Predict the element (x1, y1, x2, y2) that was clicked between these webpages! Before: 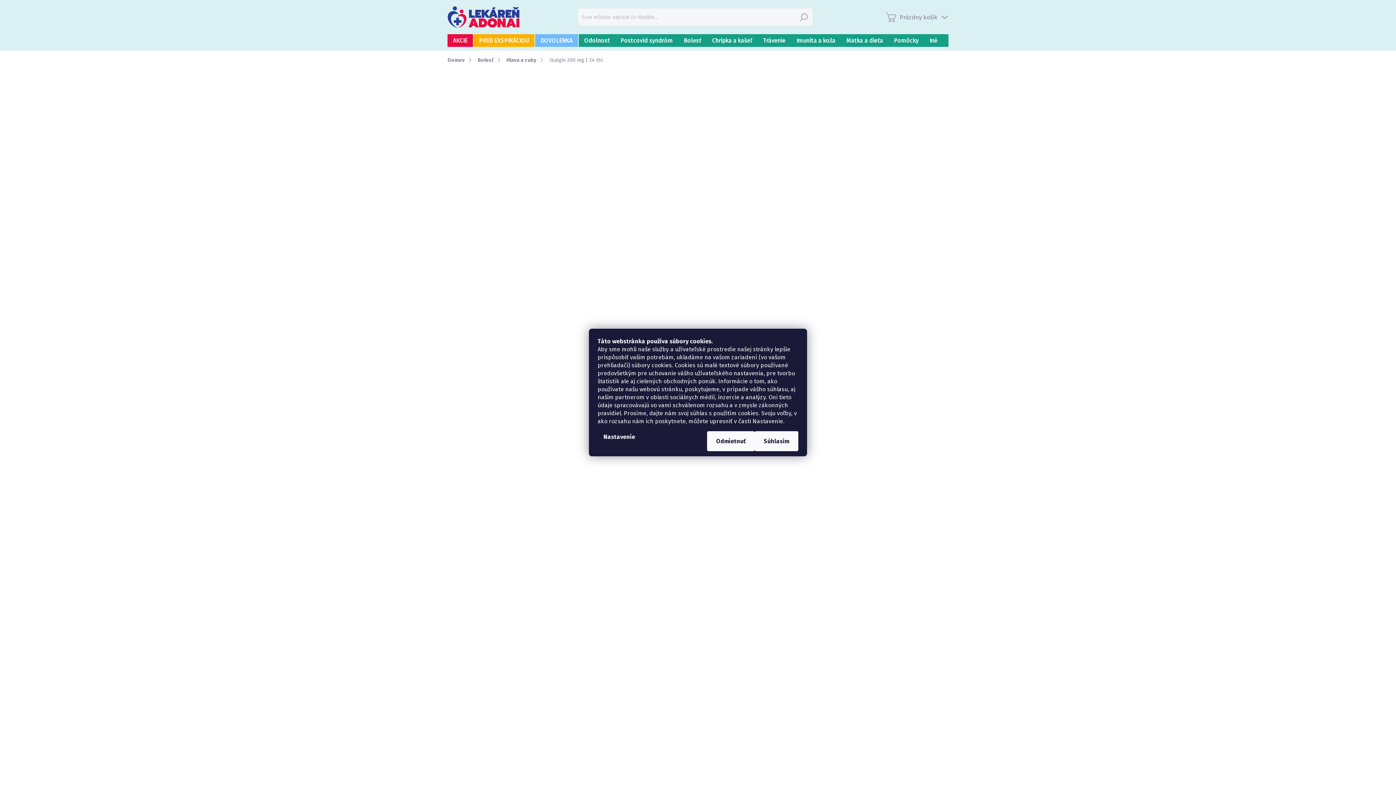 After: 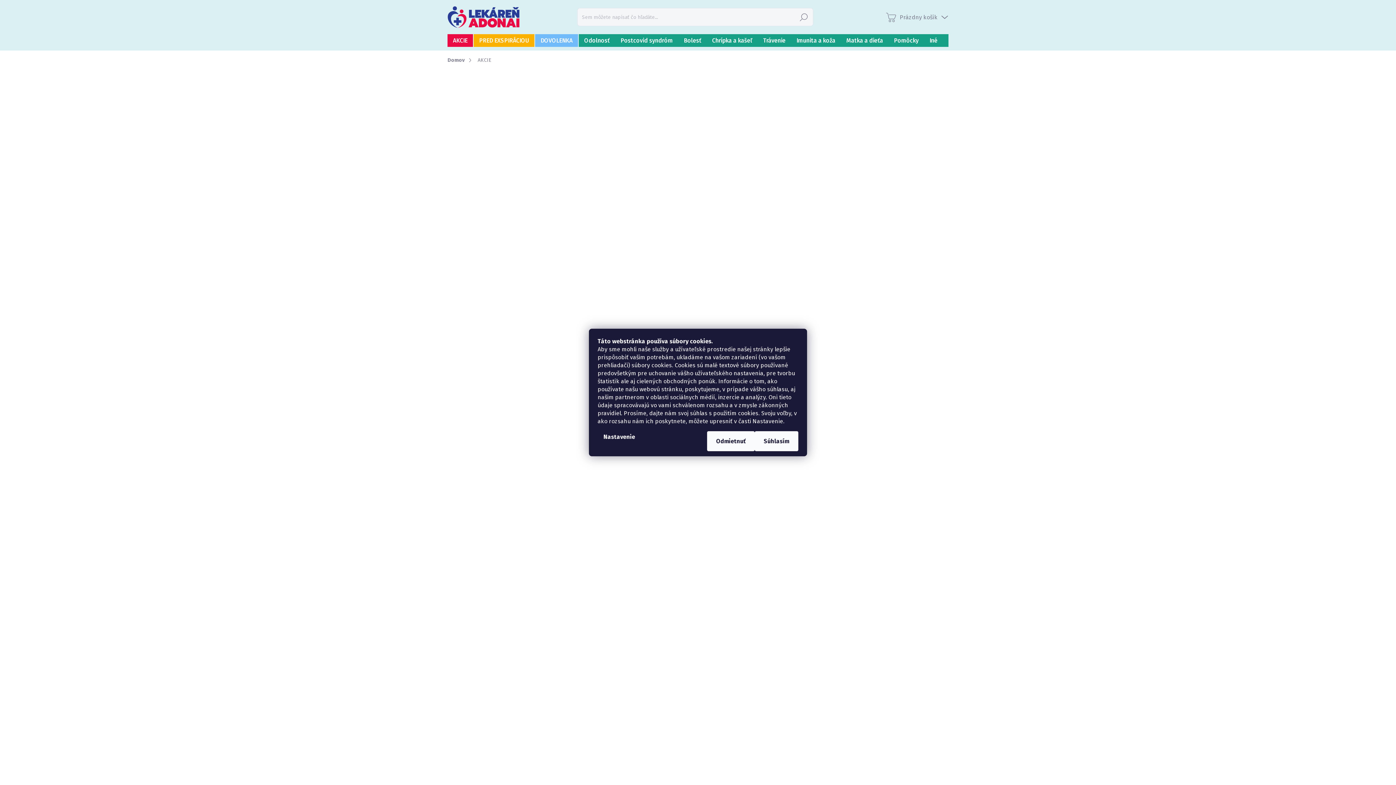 Action: bbox: (447, 34, 473, 46) label: AKCIE